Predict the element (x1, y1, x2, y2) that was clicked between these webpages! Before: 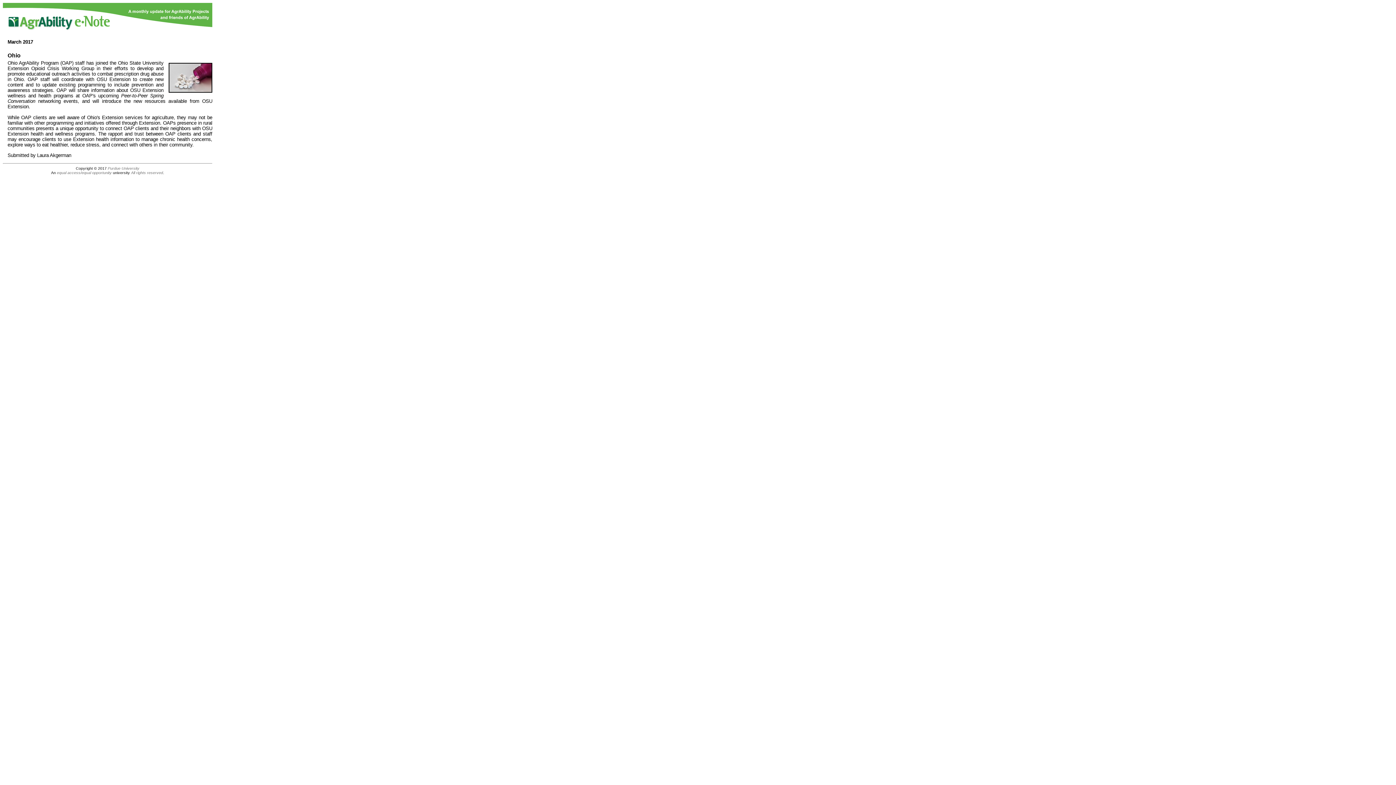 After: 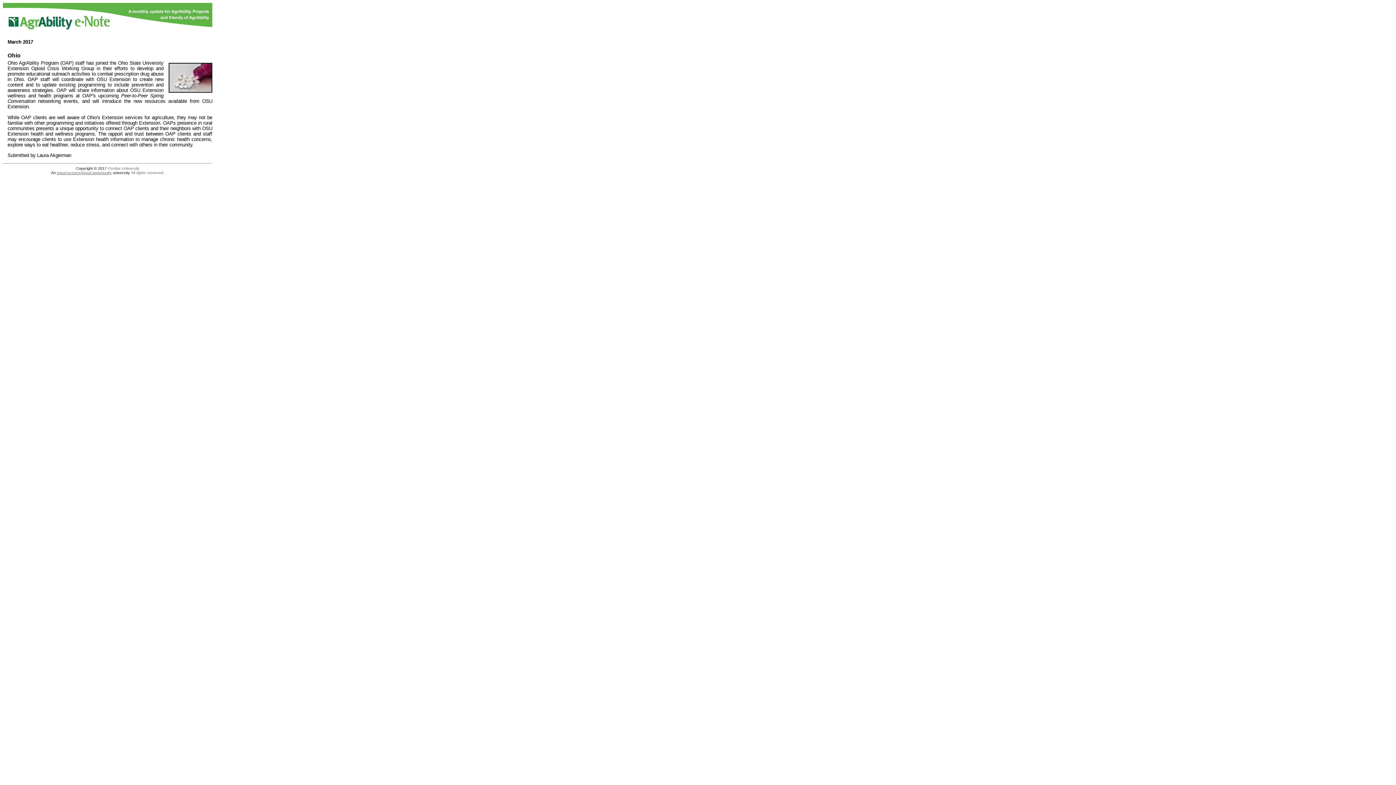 Action: label: equal access/equal opportunity bbox: (56, 170, 111, 174)